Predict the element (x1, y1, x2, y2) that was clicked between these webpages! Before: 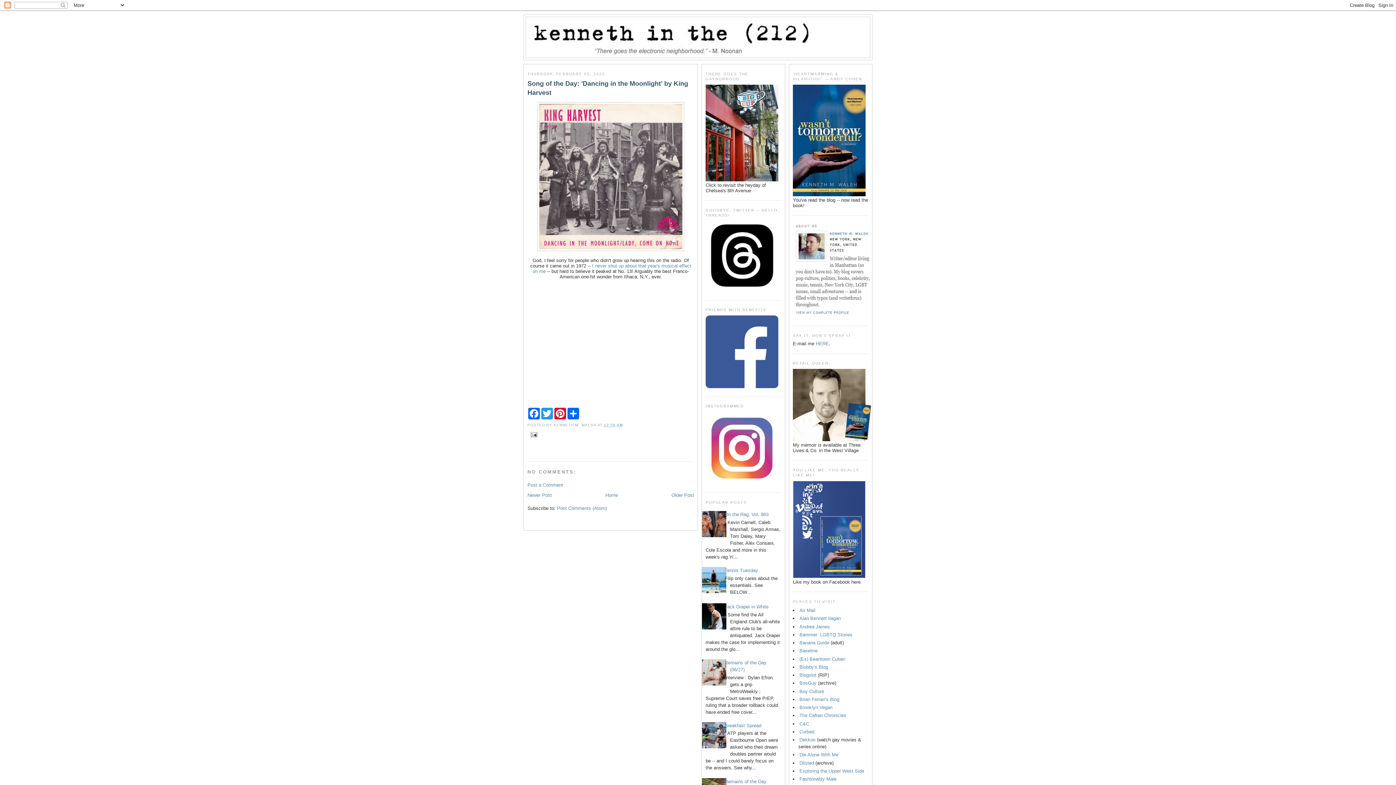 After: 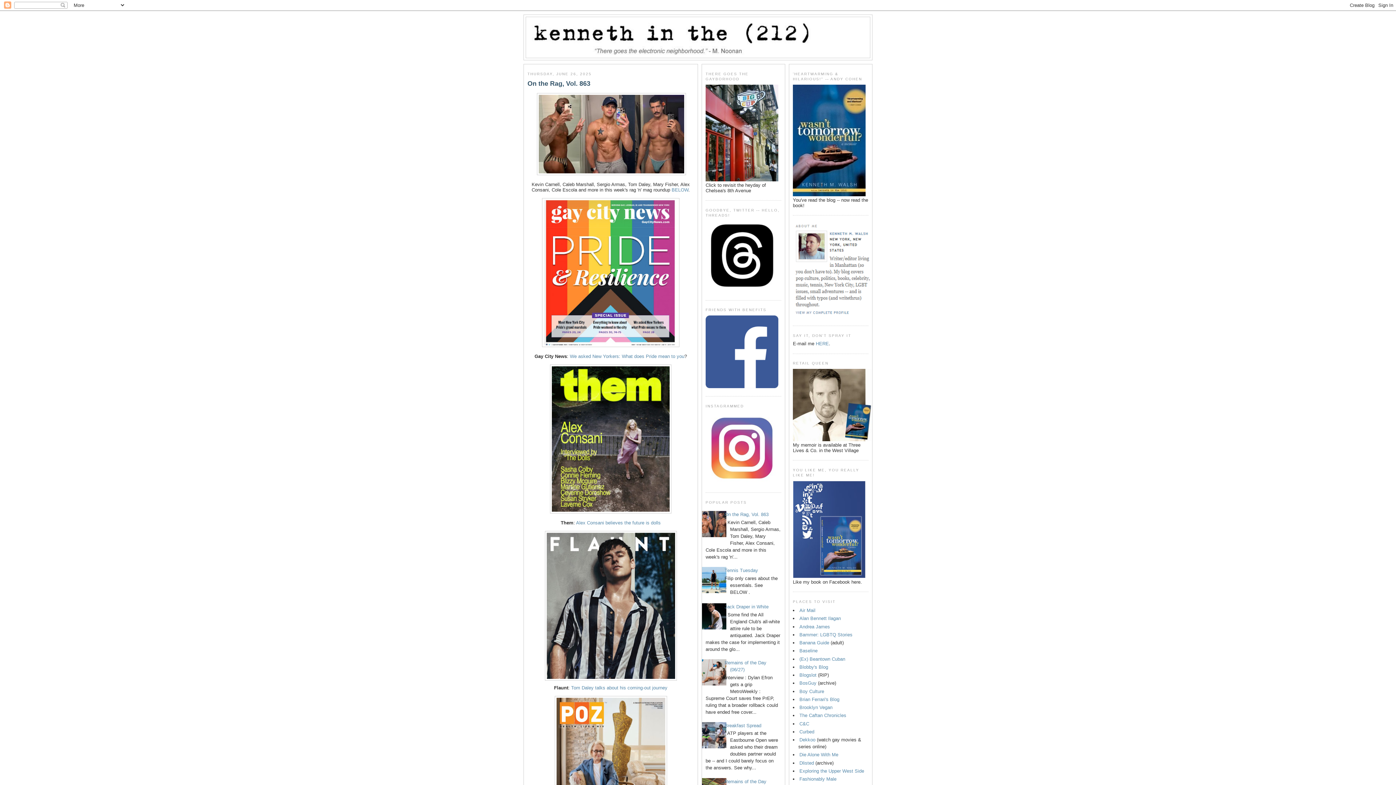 Action: bbox: (724, 512, 768, 517) label: On the Rag, Vol. 863